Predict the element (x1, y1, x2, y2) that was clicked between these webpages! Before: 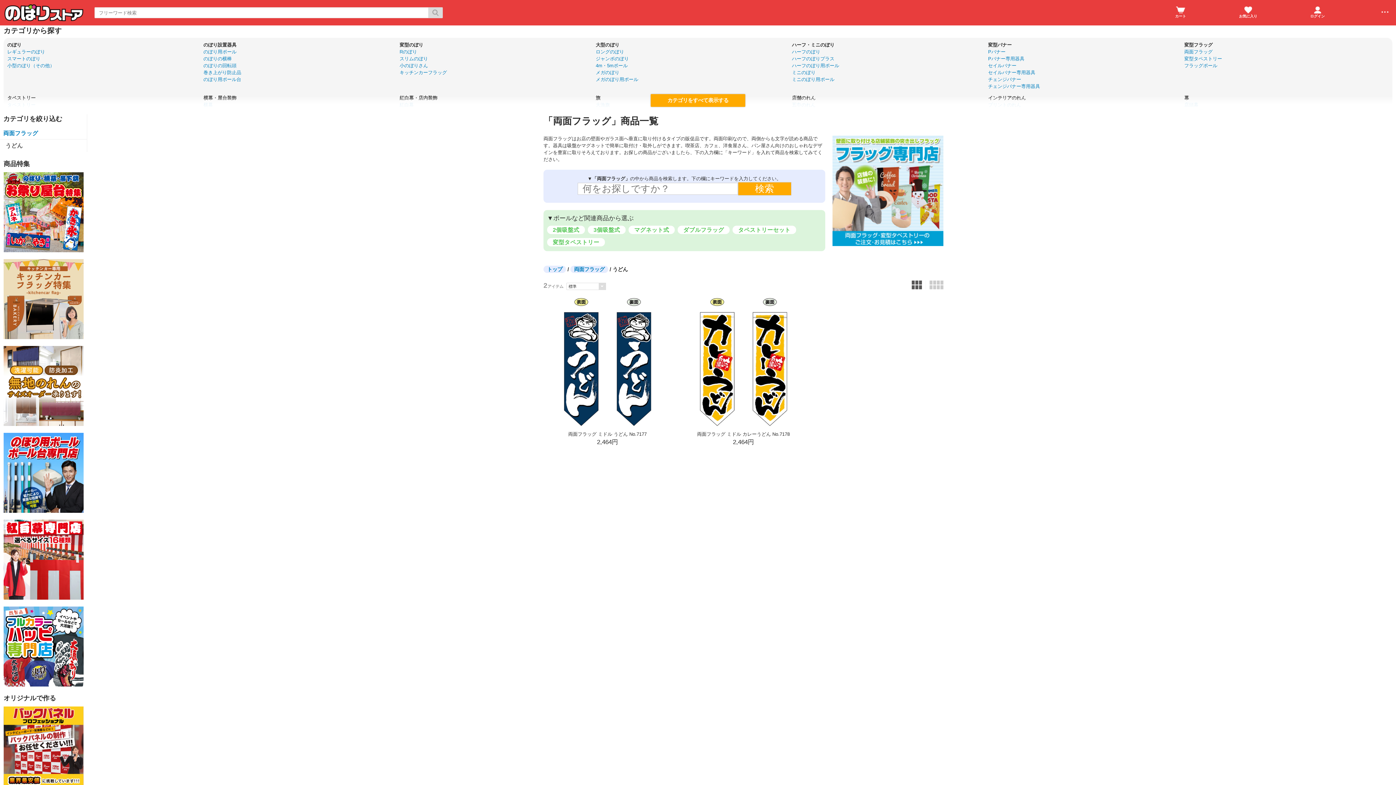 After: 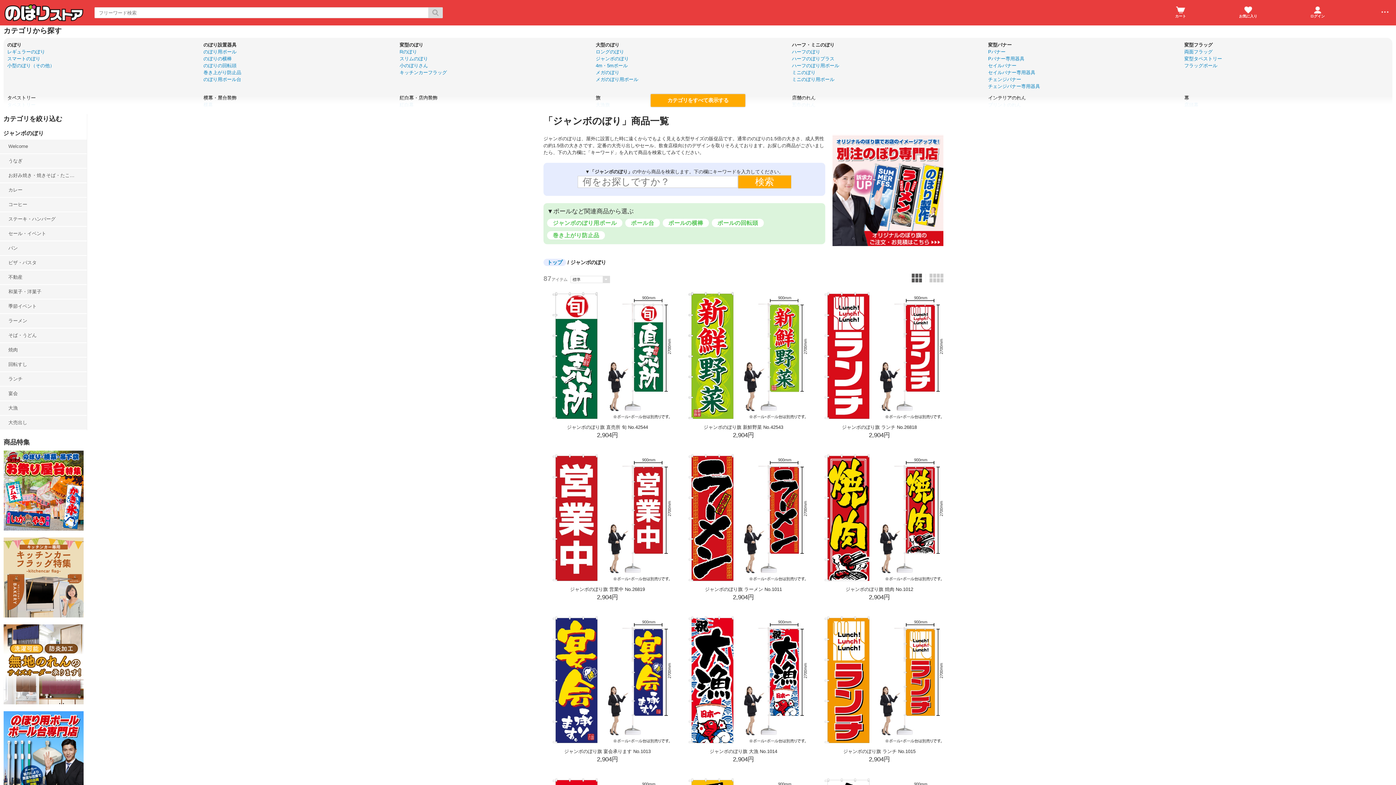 Action: label: ジャンボのぼり bbox: (595, 56, 629, 61)